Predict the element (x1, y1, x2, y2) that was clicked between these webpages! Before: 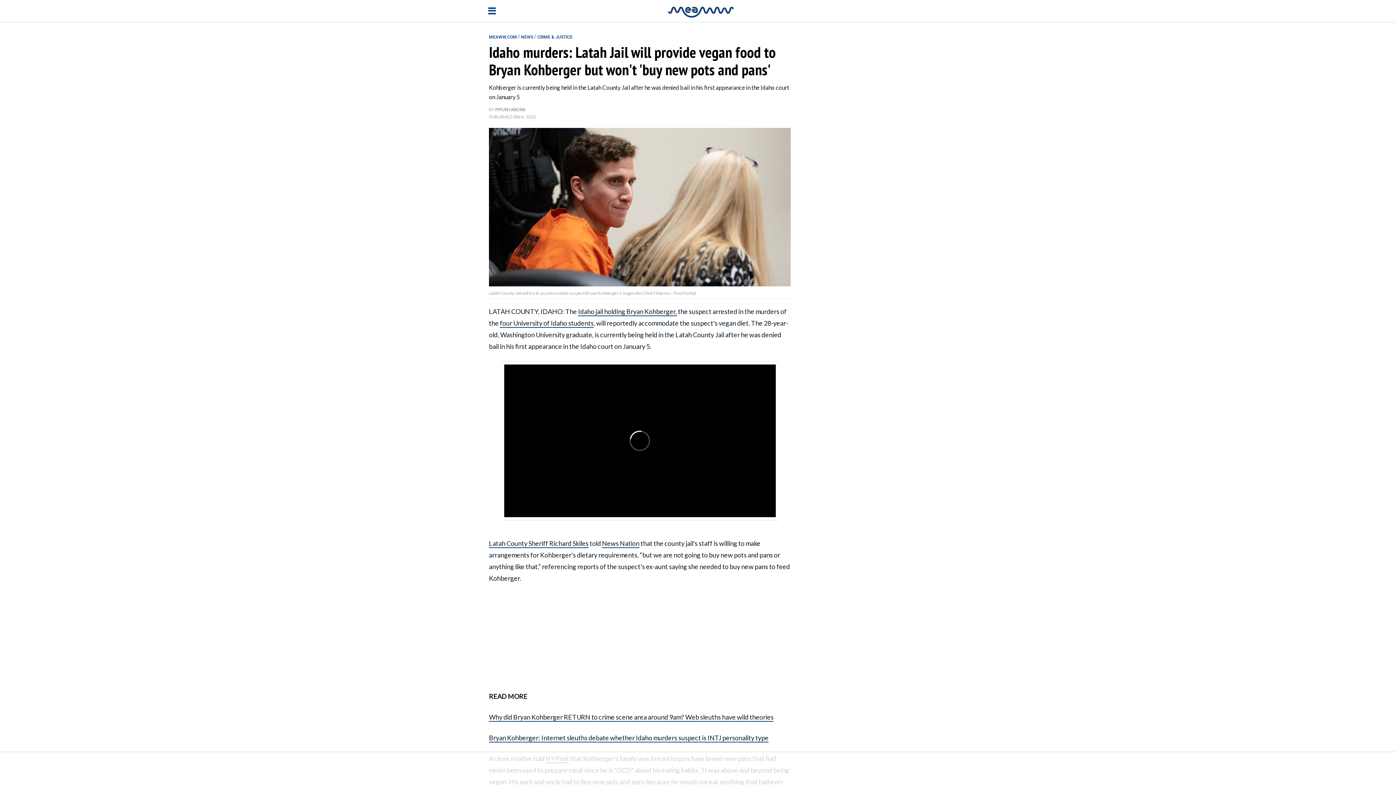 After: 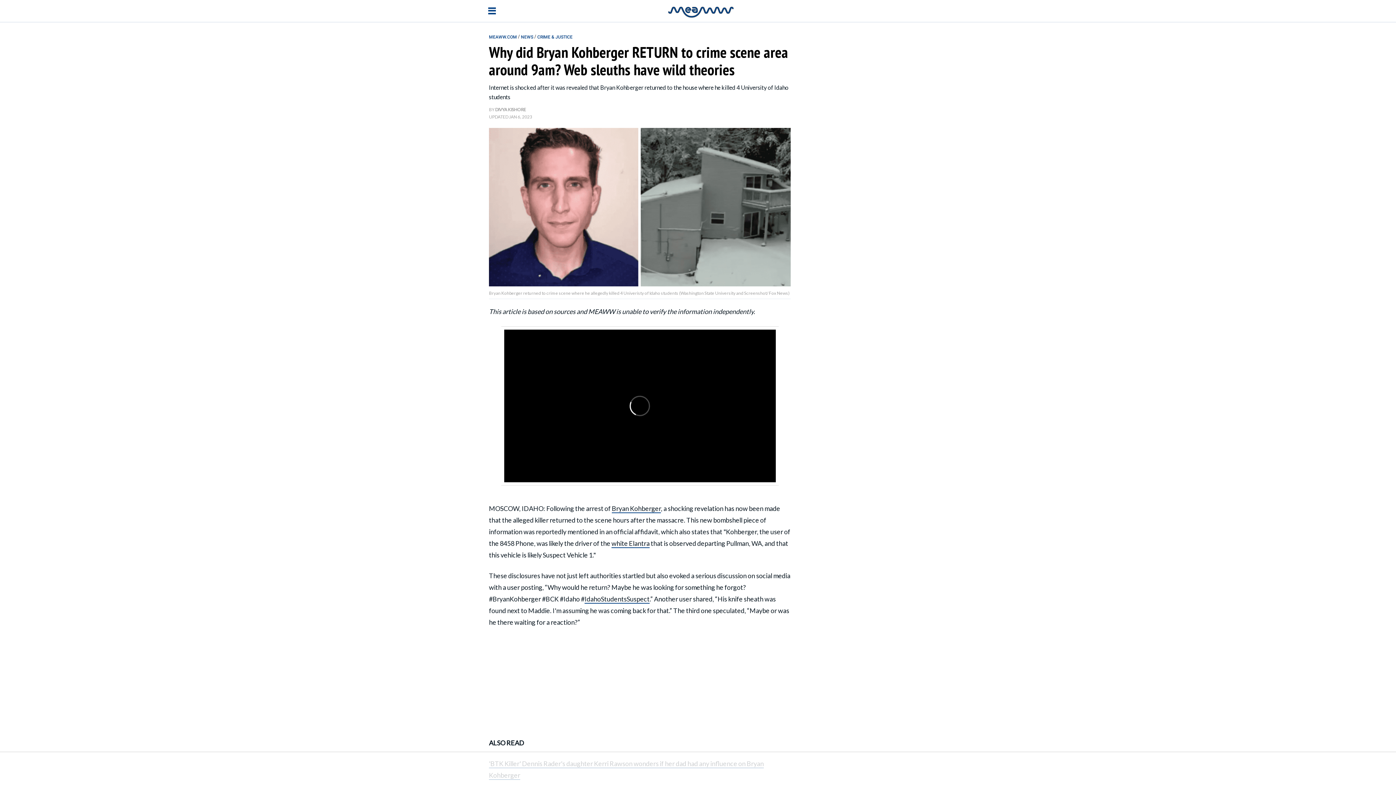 Action: bbox: (489, 713, 773, 722) label: Why did Bryan Kohberger RETURN to crime scene area around 9am? Web sleuths have wild theories